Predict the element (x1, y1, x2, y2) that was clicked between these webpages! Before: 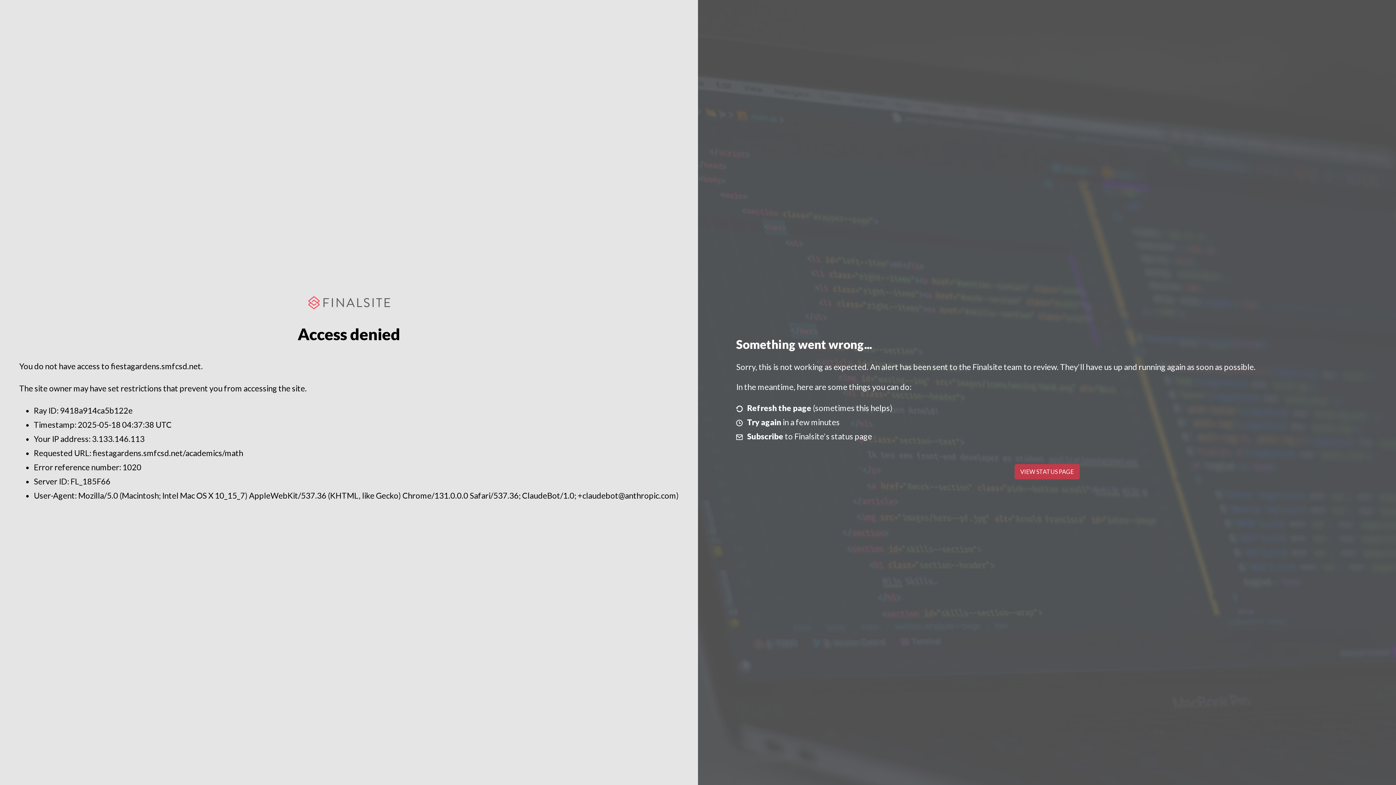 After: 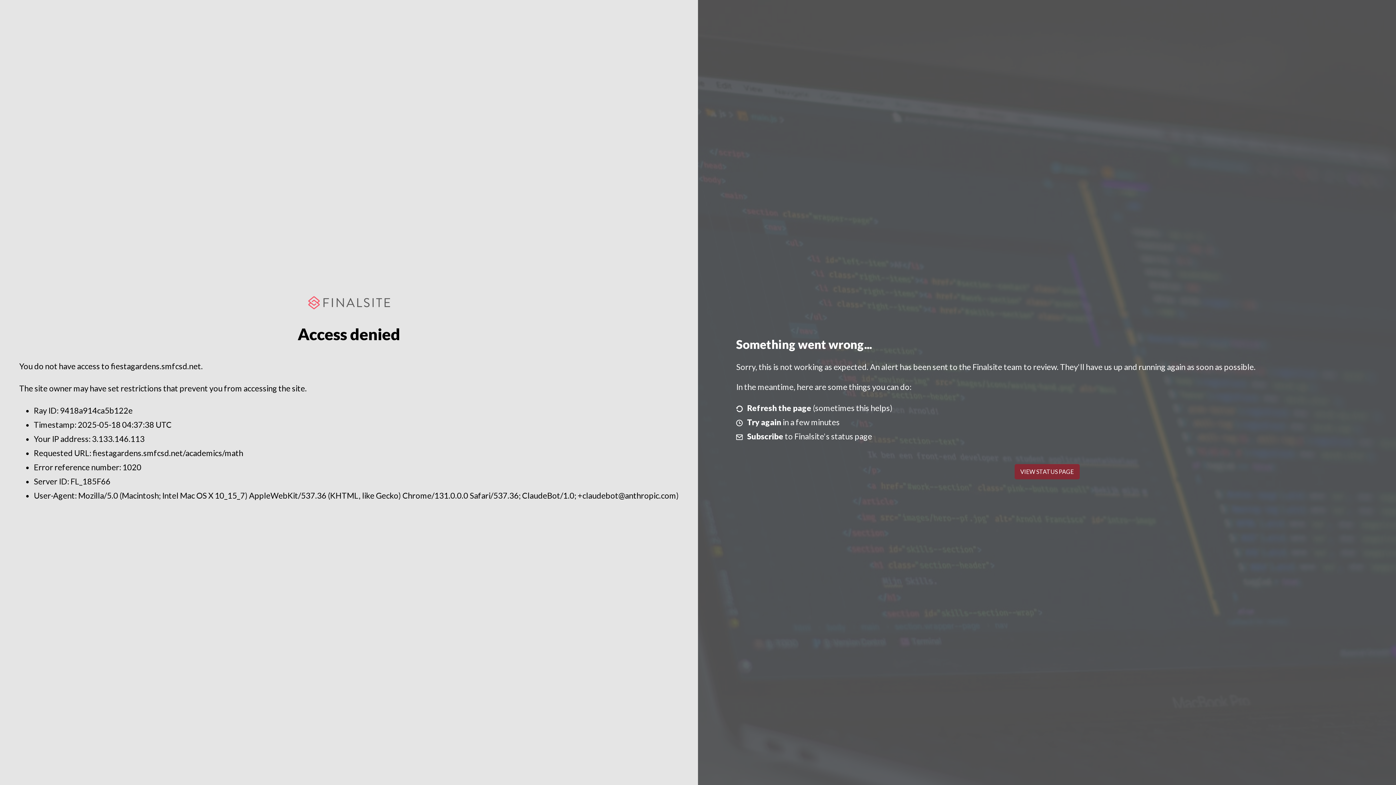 Action: label: VIEW STATUS PAGE bbox: (1014, 464, 1079, 479)